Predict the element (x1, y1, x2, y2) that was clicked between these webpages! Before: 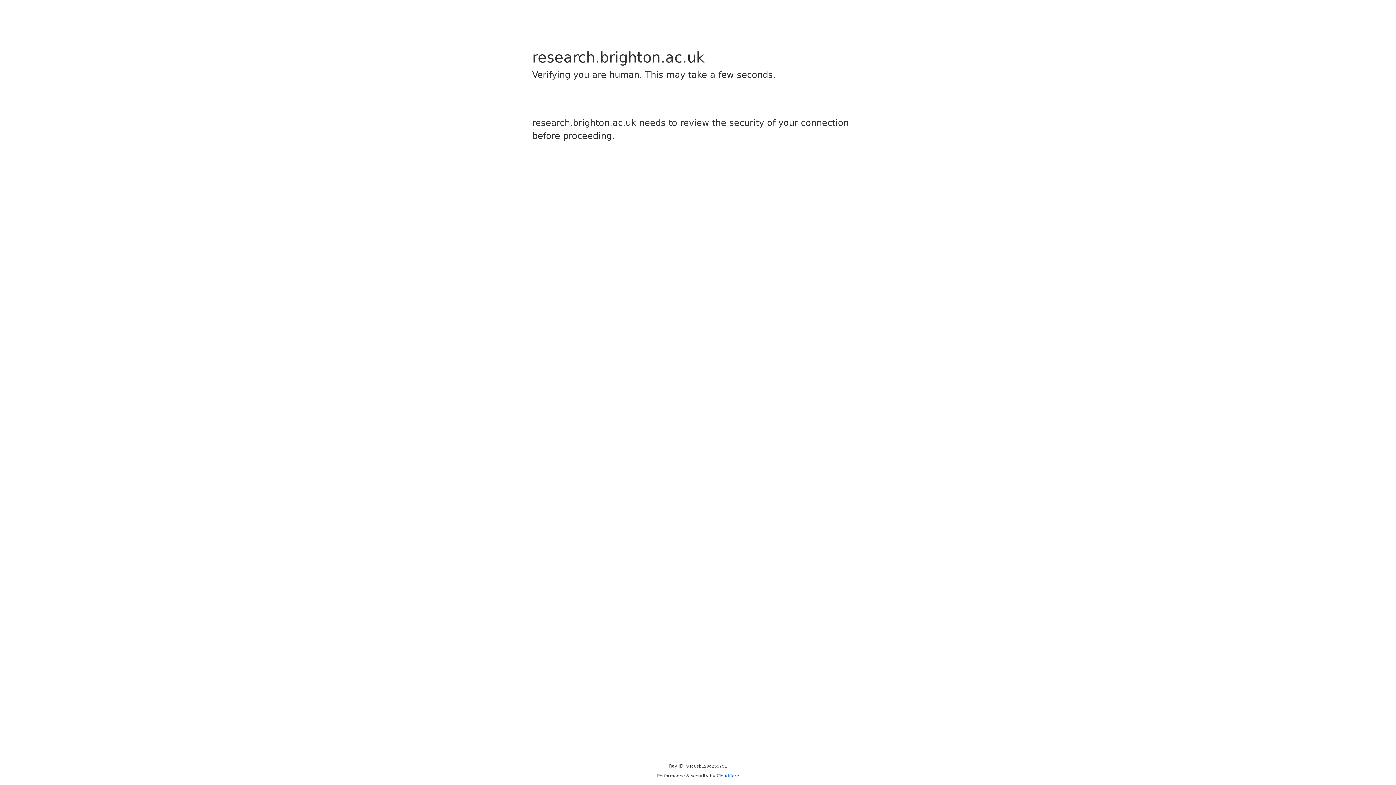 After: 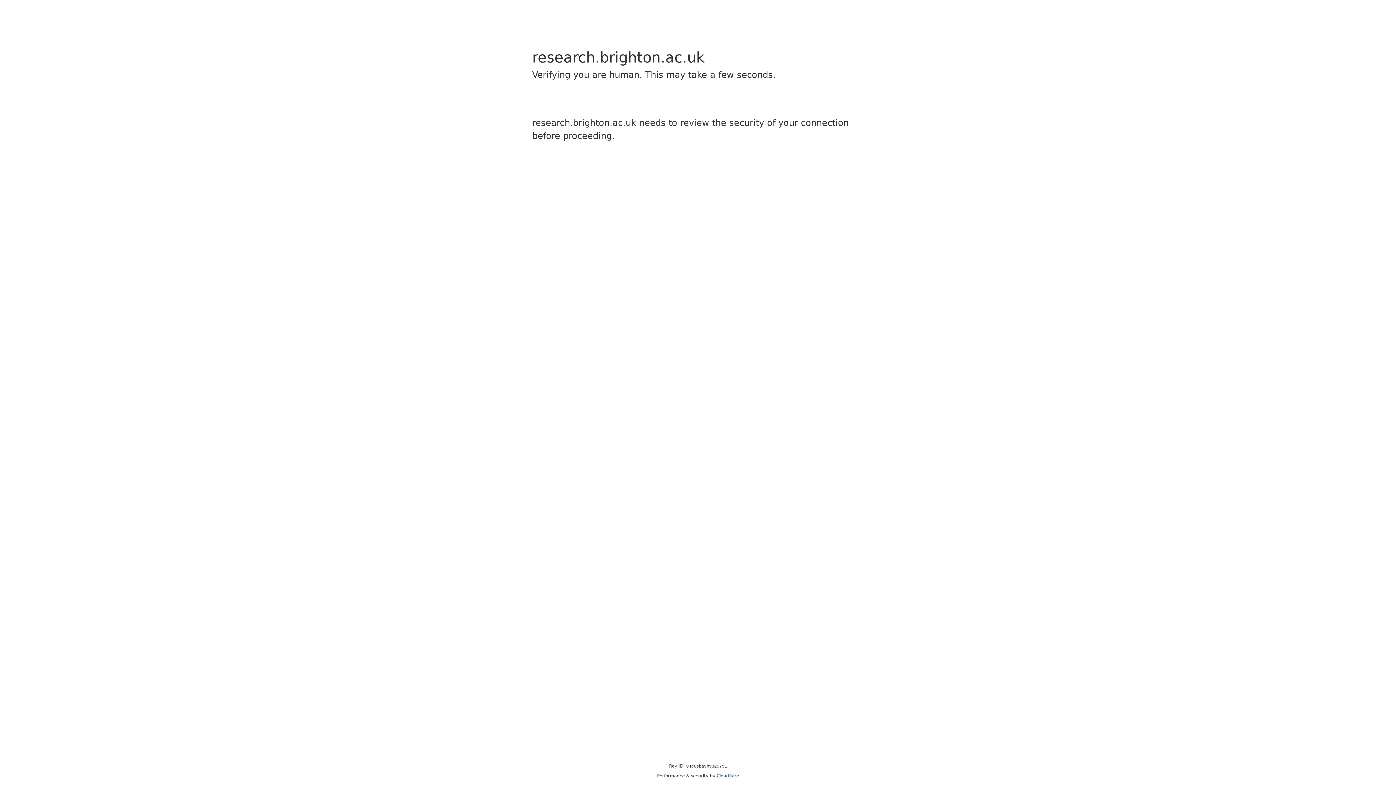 Action: bbox: (716, 773, 739, 778) label: Cloudflare